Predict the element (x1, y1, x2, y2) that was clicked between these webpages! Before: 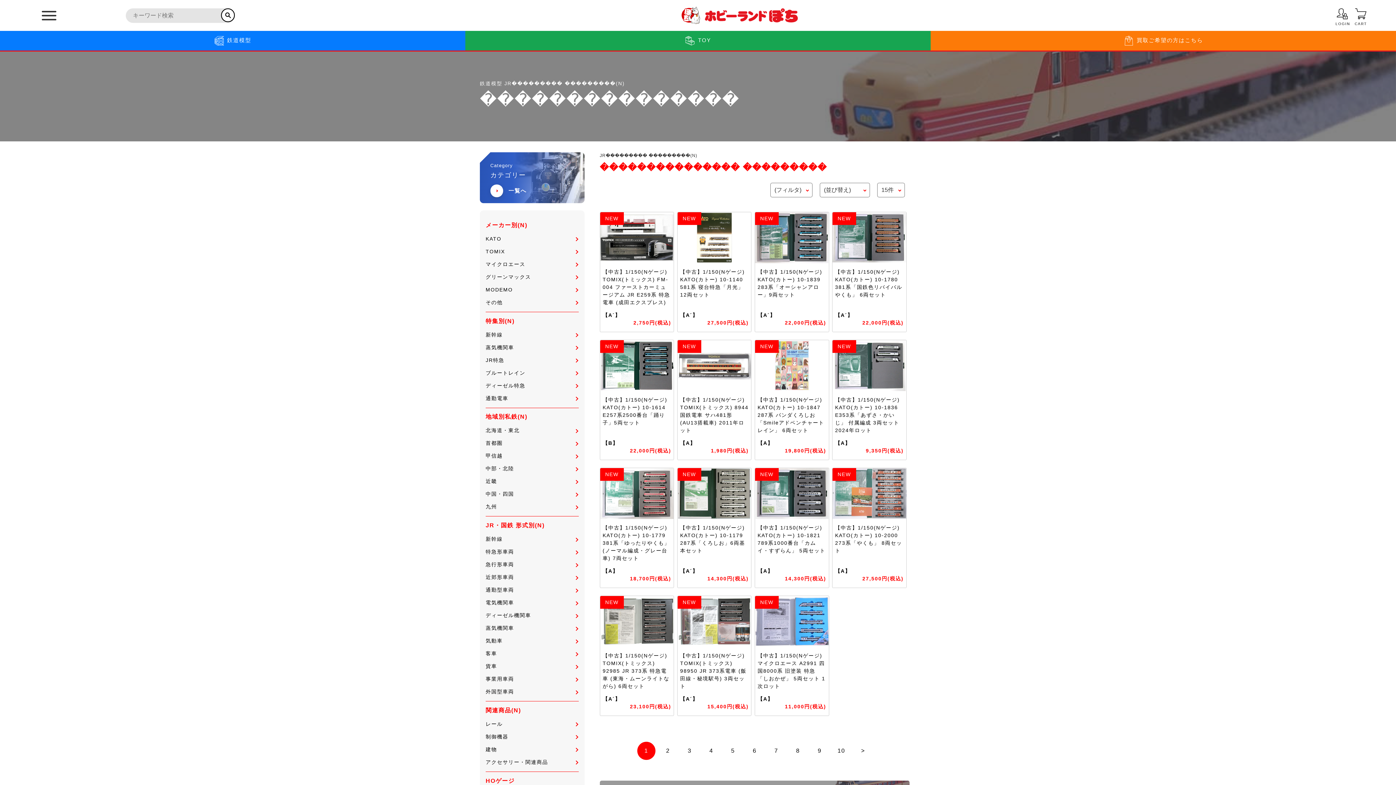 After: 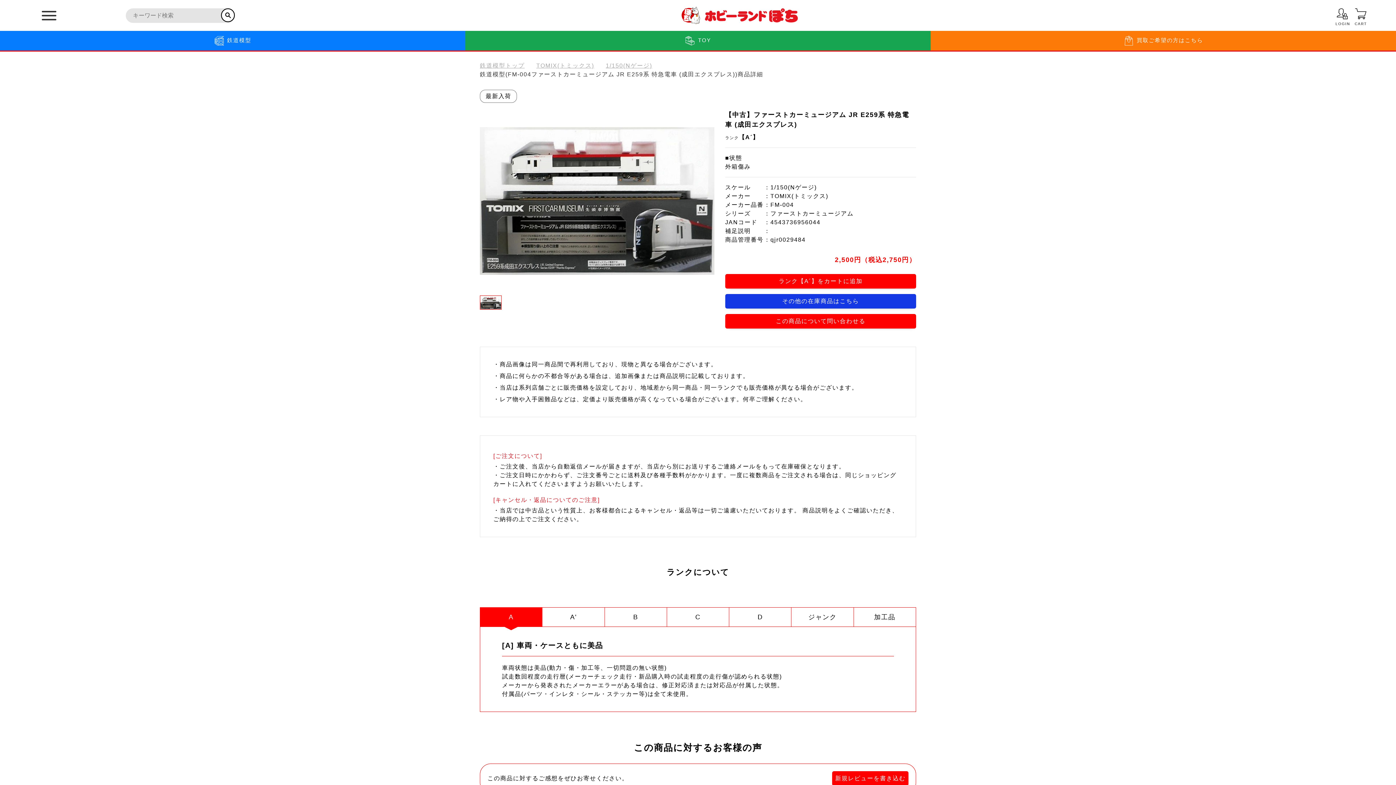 Action: label: 【中古】1/150(Nゲージ) TOMIX(トミックス) FM-004 ファーストカーミュージアム JR E259系 特急電車 (成田エクスプレス) bbox: (600, 212, 673, 306)